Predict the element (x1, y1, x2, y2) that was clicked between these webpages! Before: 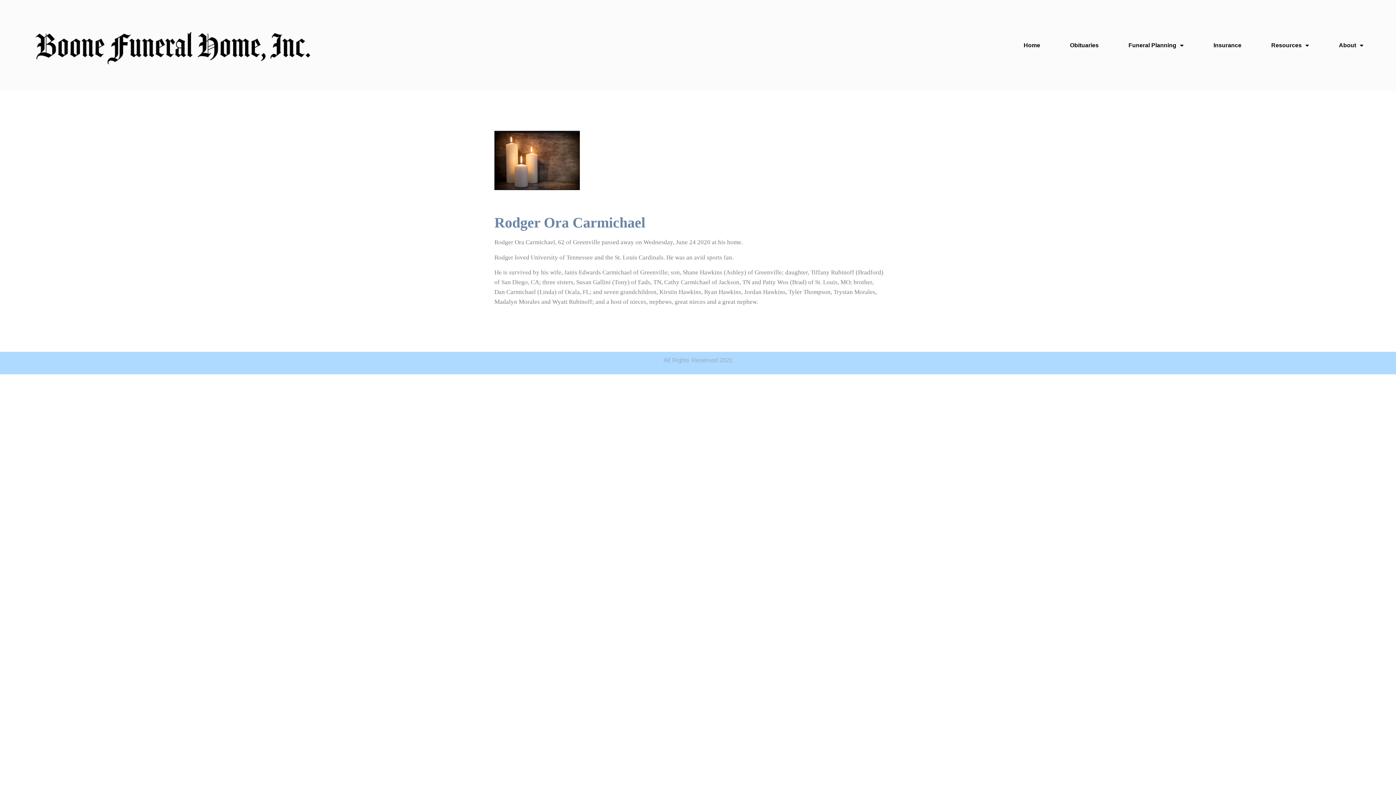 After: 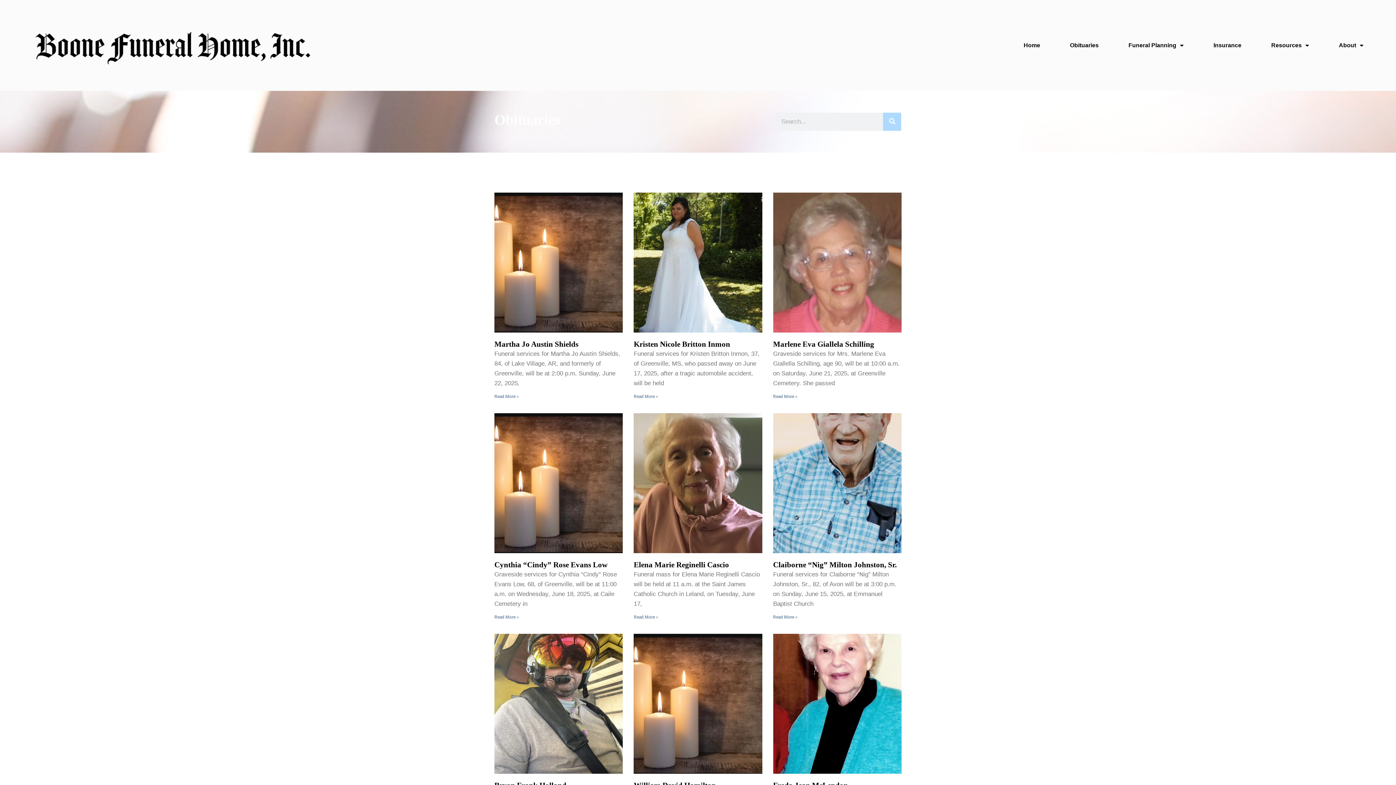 Action: bbox: (1066, 39, 1102, 51) label: Obituaries